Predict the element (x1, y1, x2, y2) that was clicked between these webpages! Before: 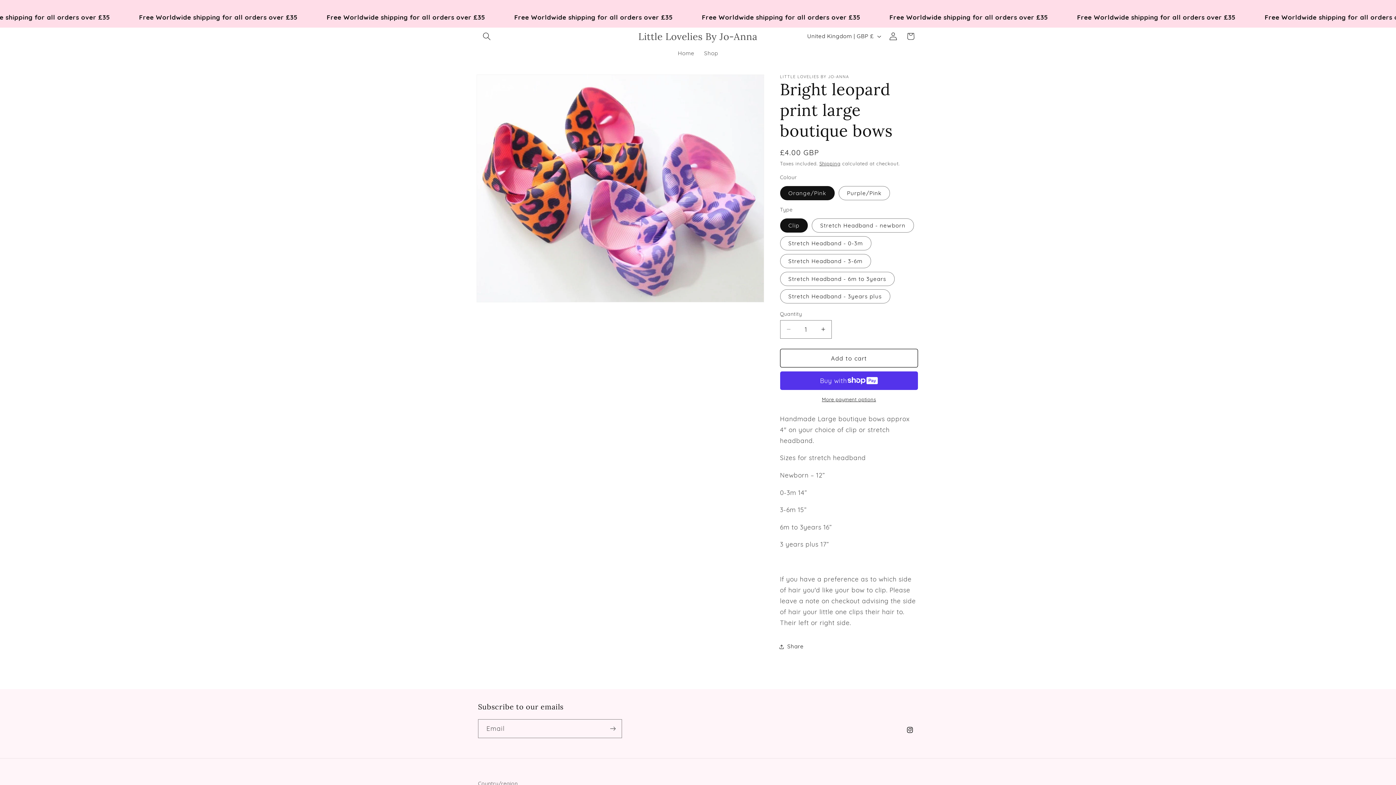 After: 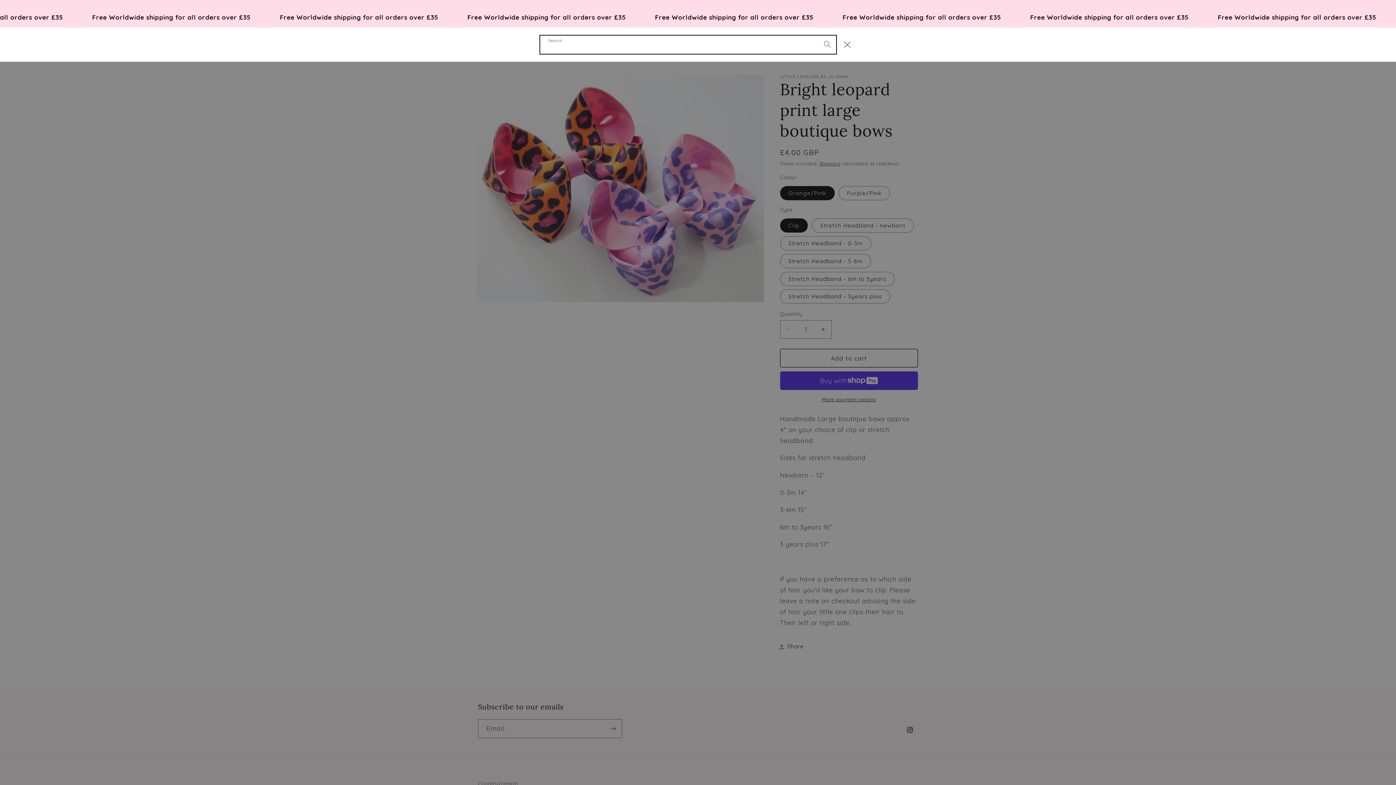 Action: bbox: (478, 27, 495, 45) label: Search